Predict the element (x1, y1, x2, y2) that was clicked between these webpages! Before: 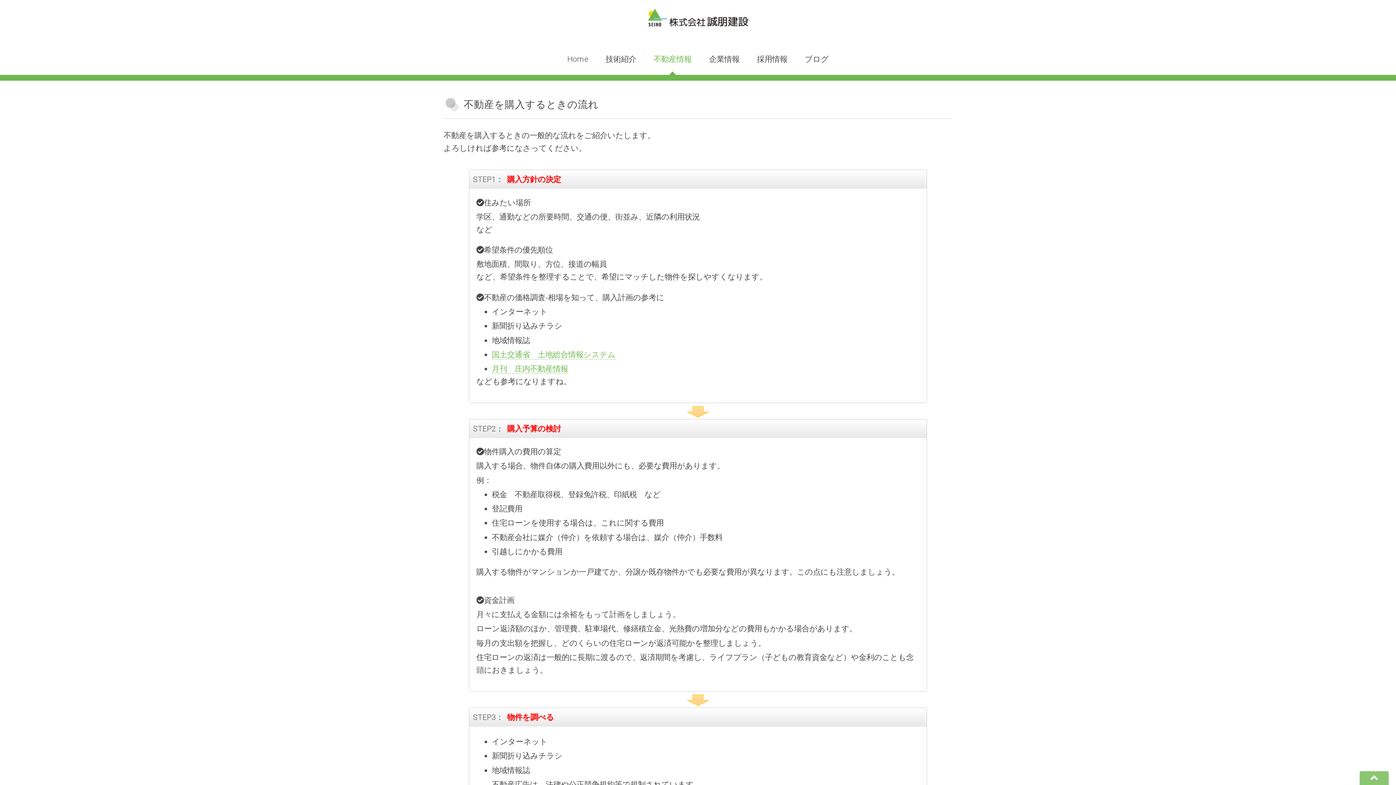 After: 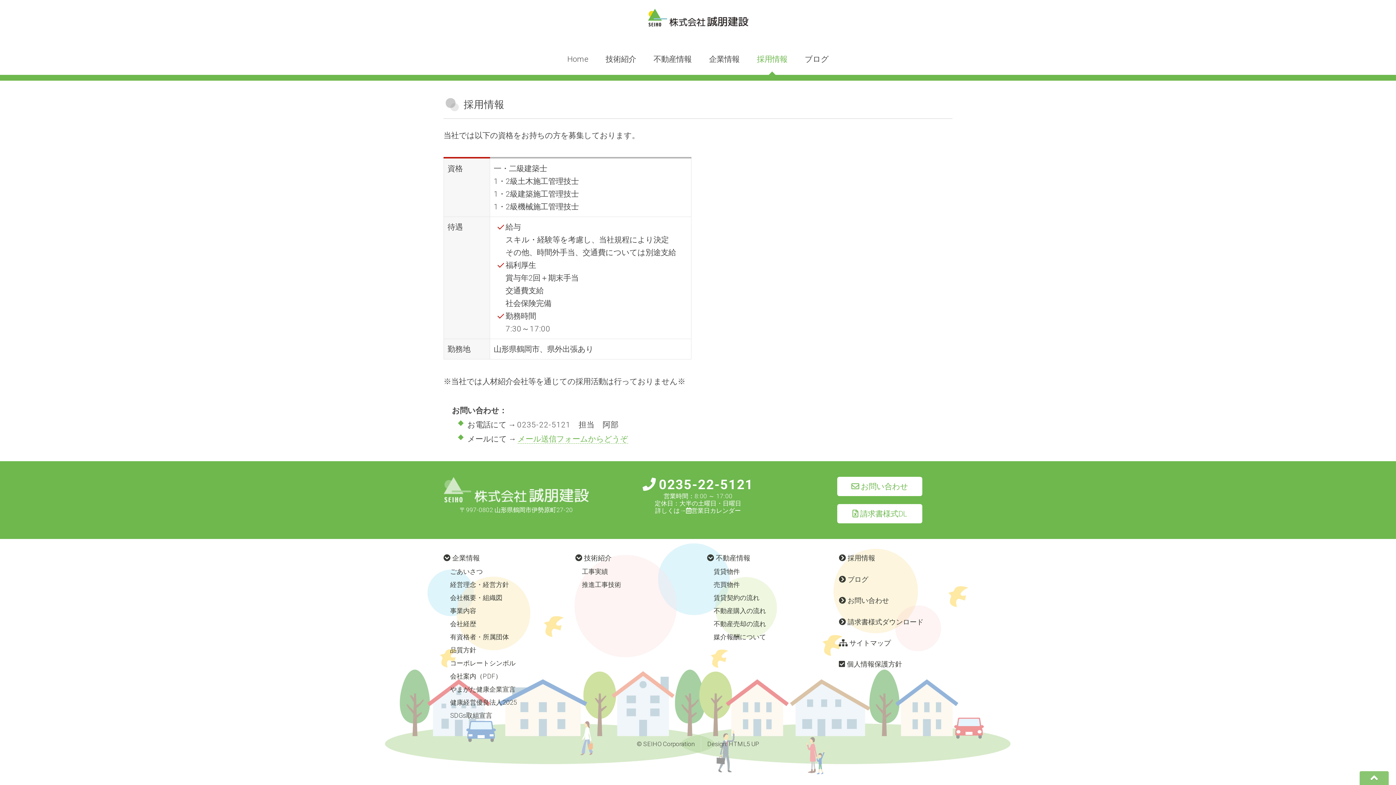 Action: bbox: (753, 43, 791, 74) label: 採用情報